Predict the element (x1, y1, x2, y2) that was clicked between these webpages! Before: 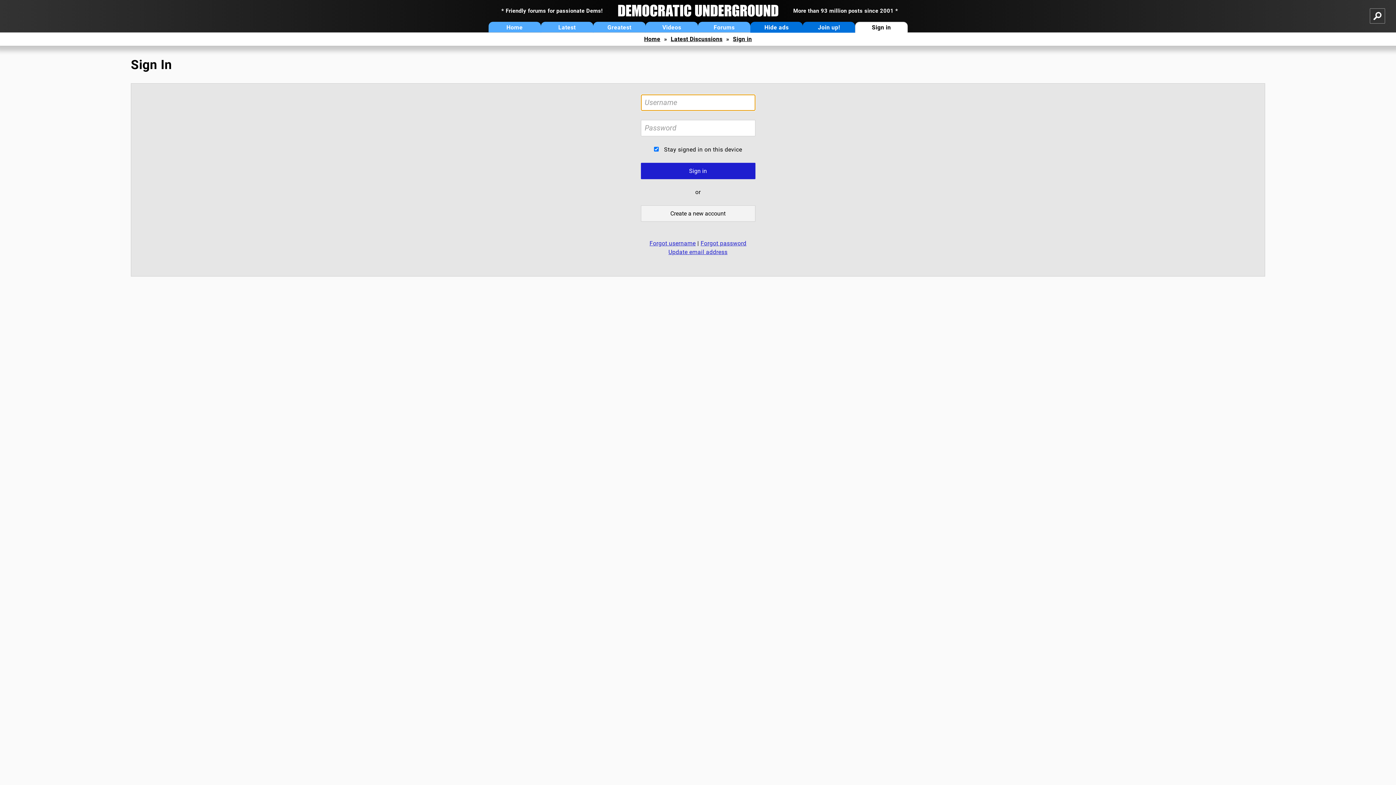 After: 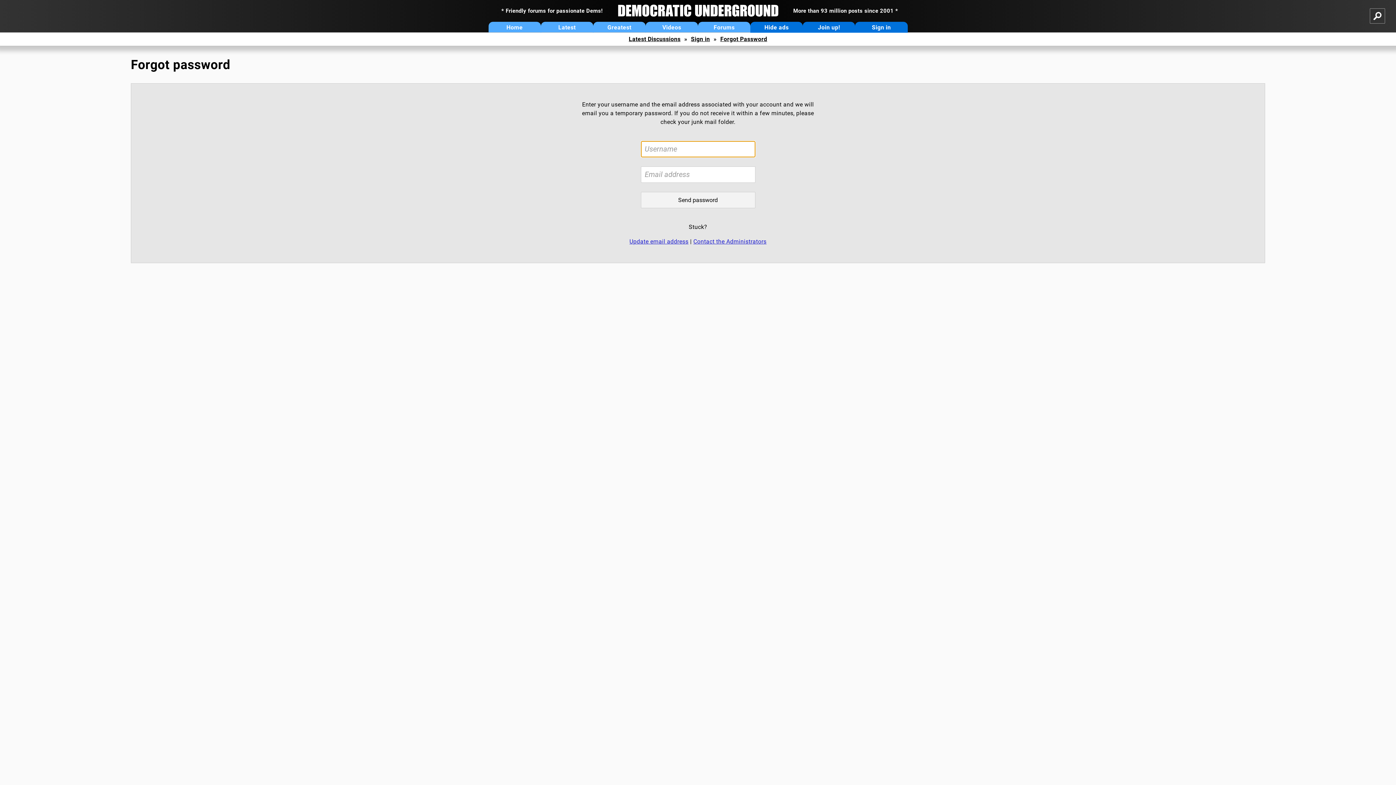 Action: bbox: (700, 240, 746, 246) label: Forgot password